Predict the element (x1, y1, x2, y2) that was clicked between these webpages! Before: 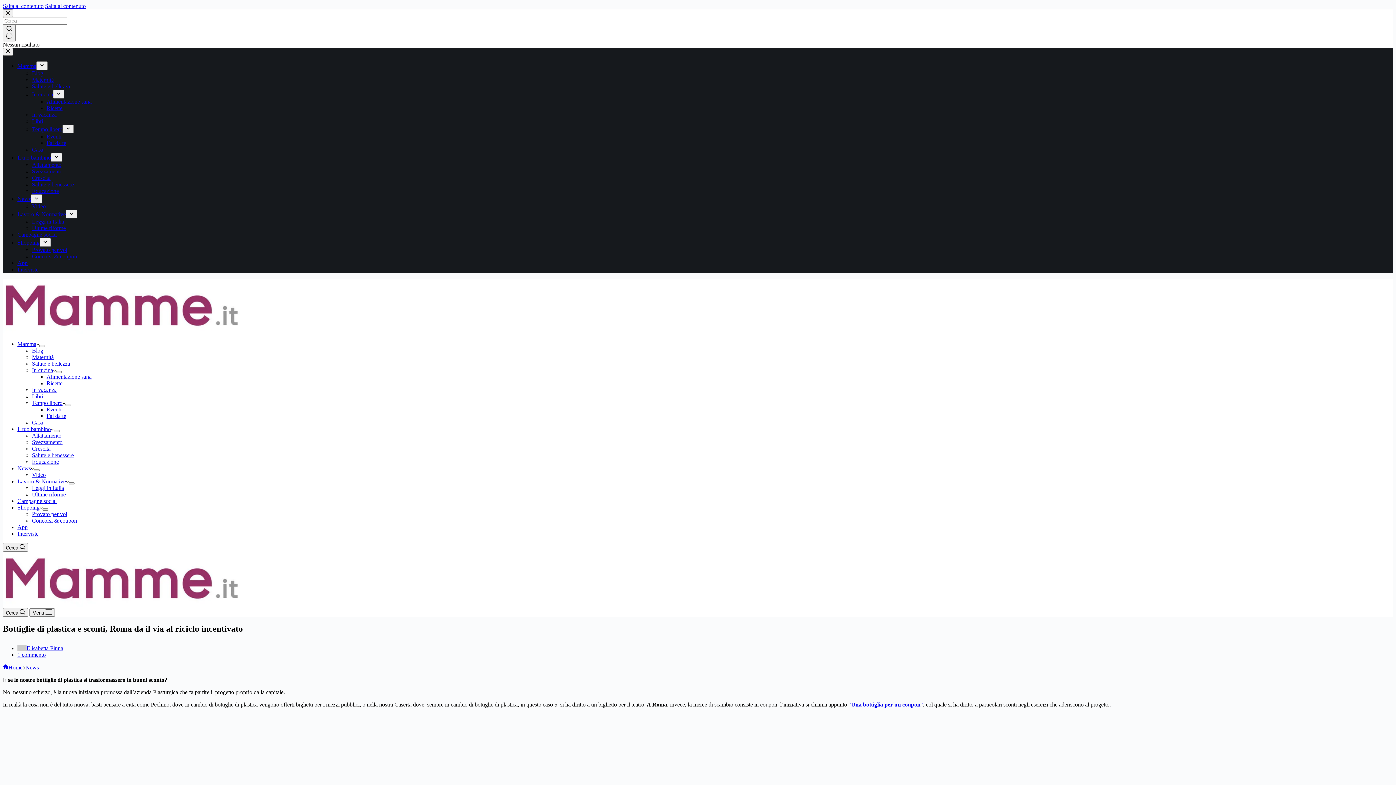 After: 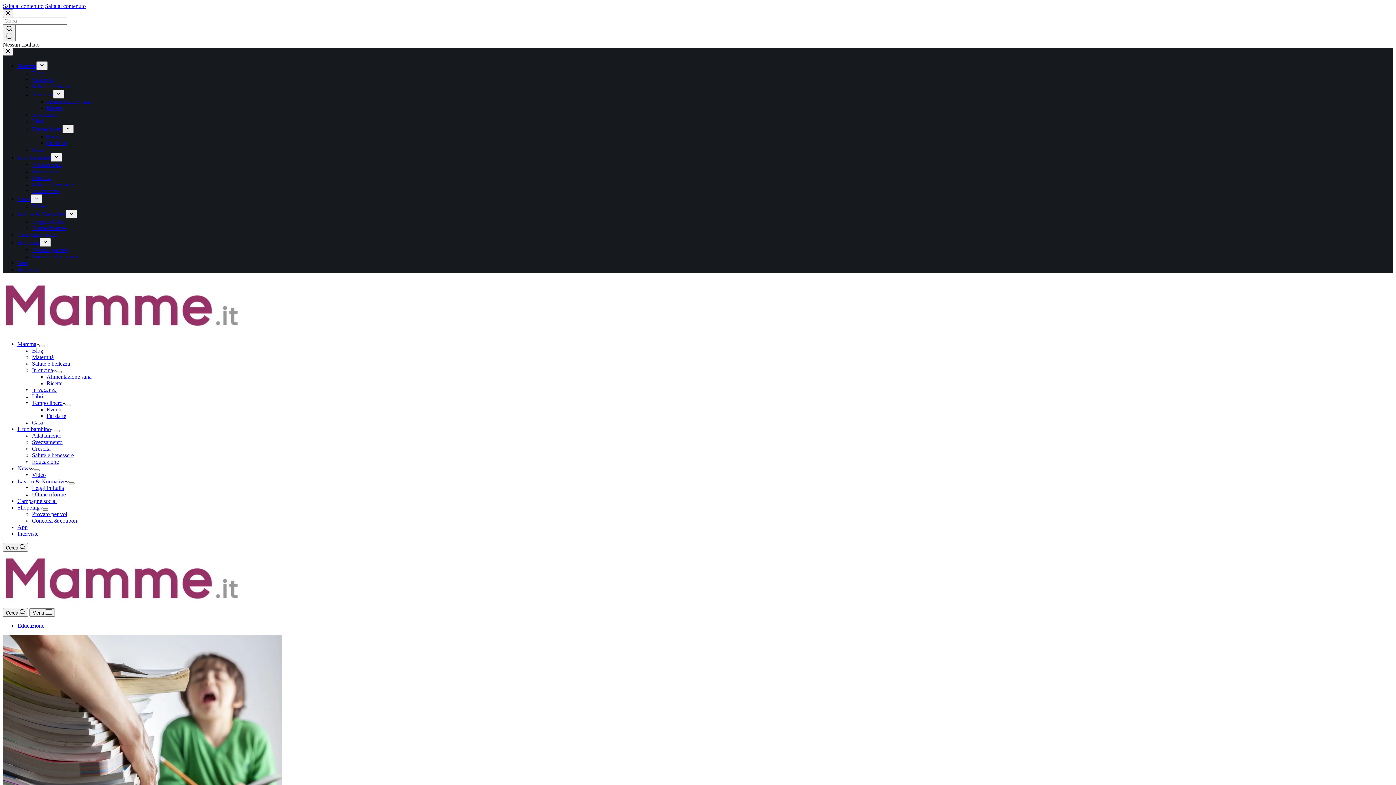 Action: bbox: (2, 601, 242, 608)